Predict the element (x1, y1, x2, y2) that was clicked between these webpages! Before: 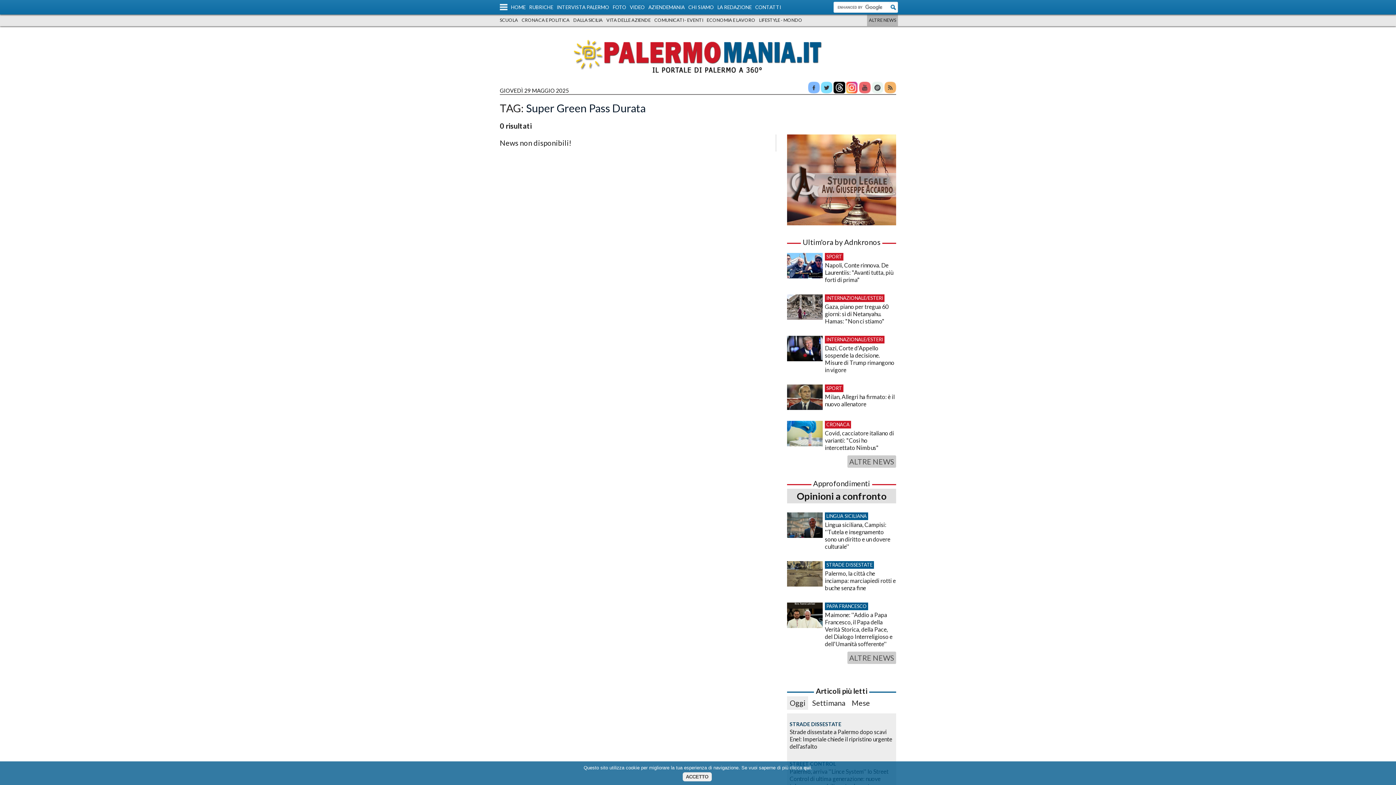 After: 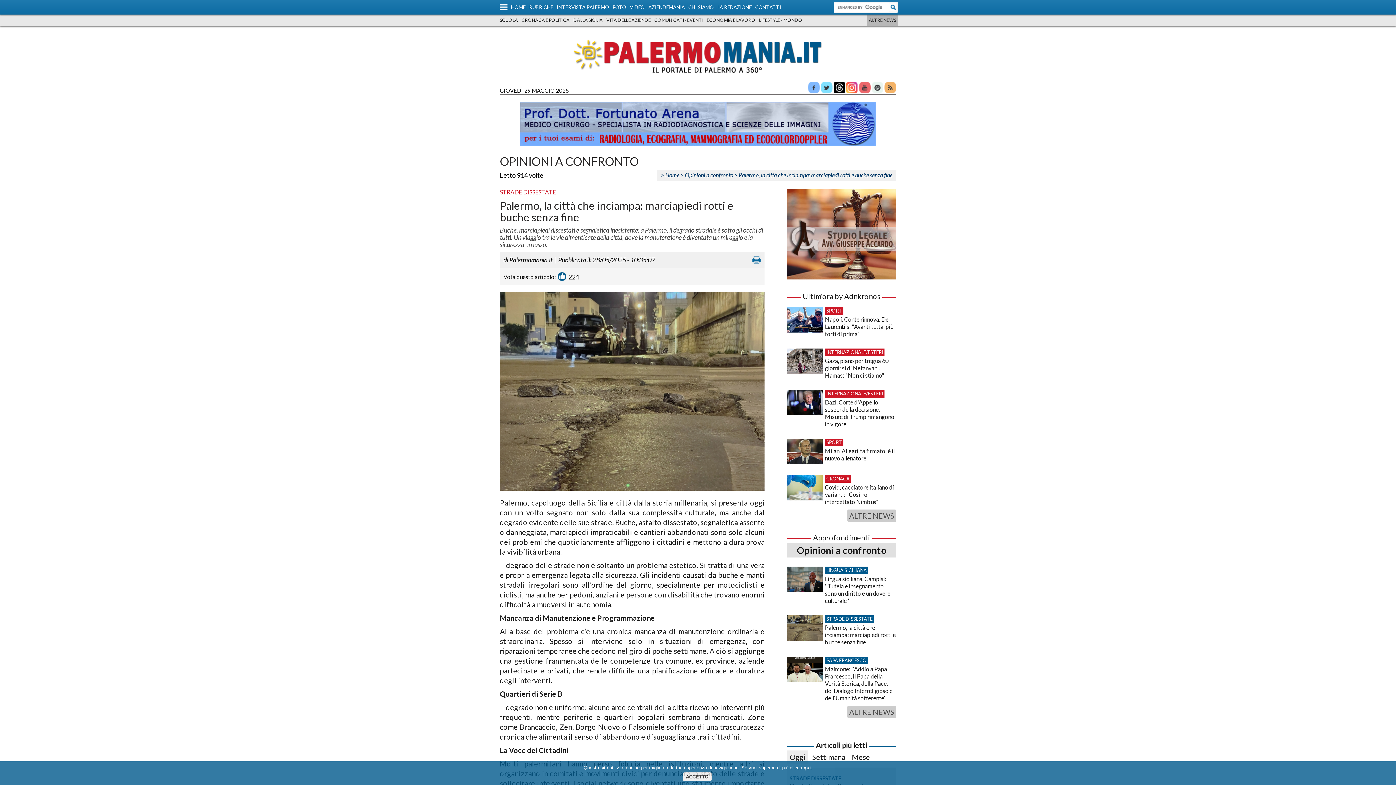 Action: bbox: (825, 561, 874, 569) label: STRADE DISSESTATE